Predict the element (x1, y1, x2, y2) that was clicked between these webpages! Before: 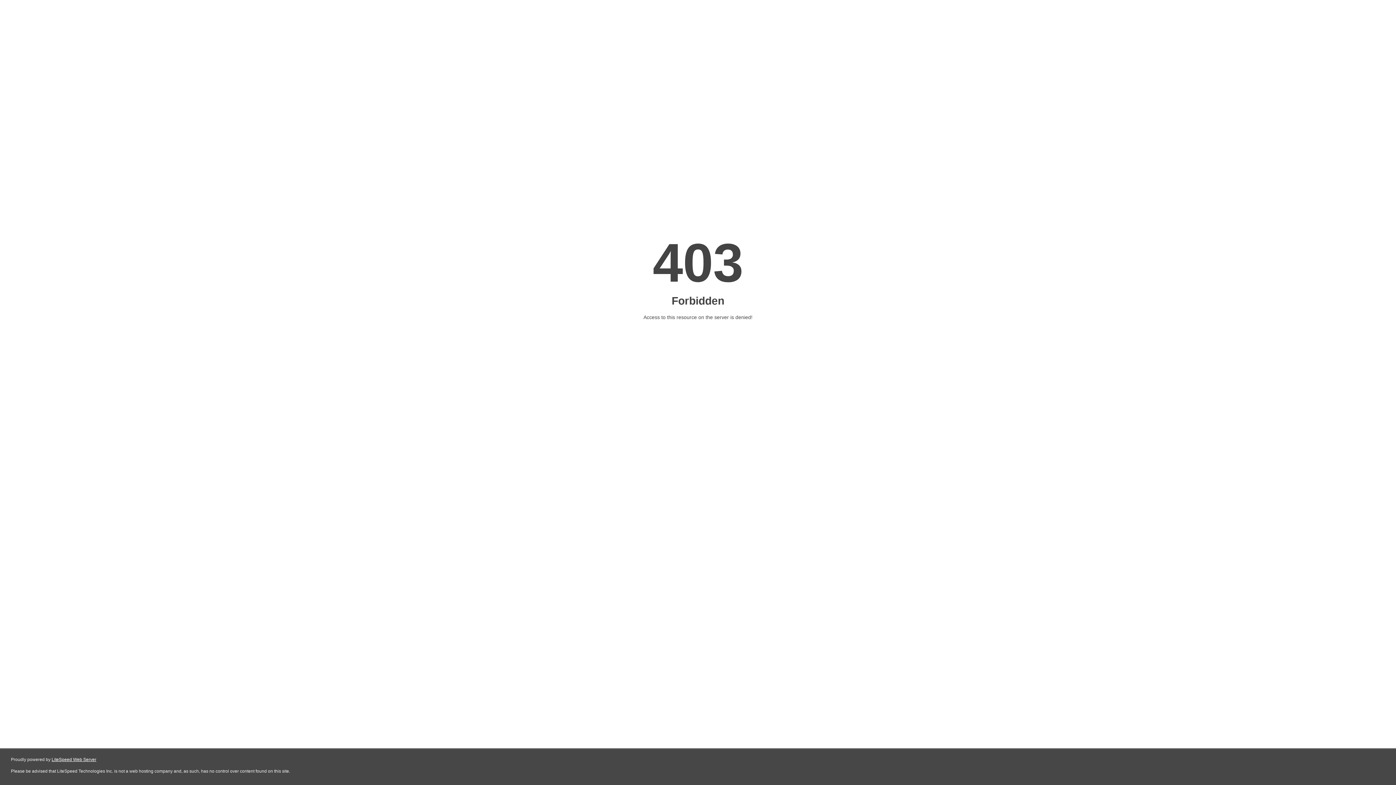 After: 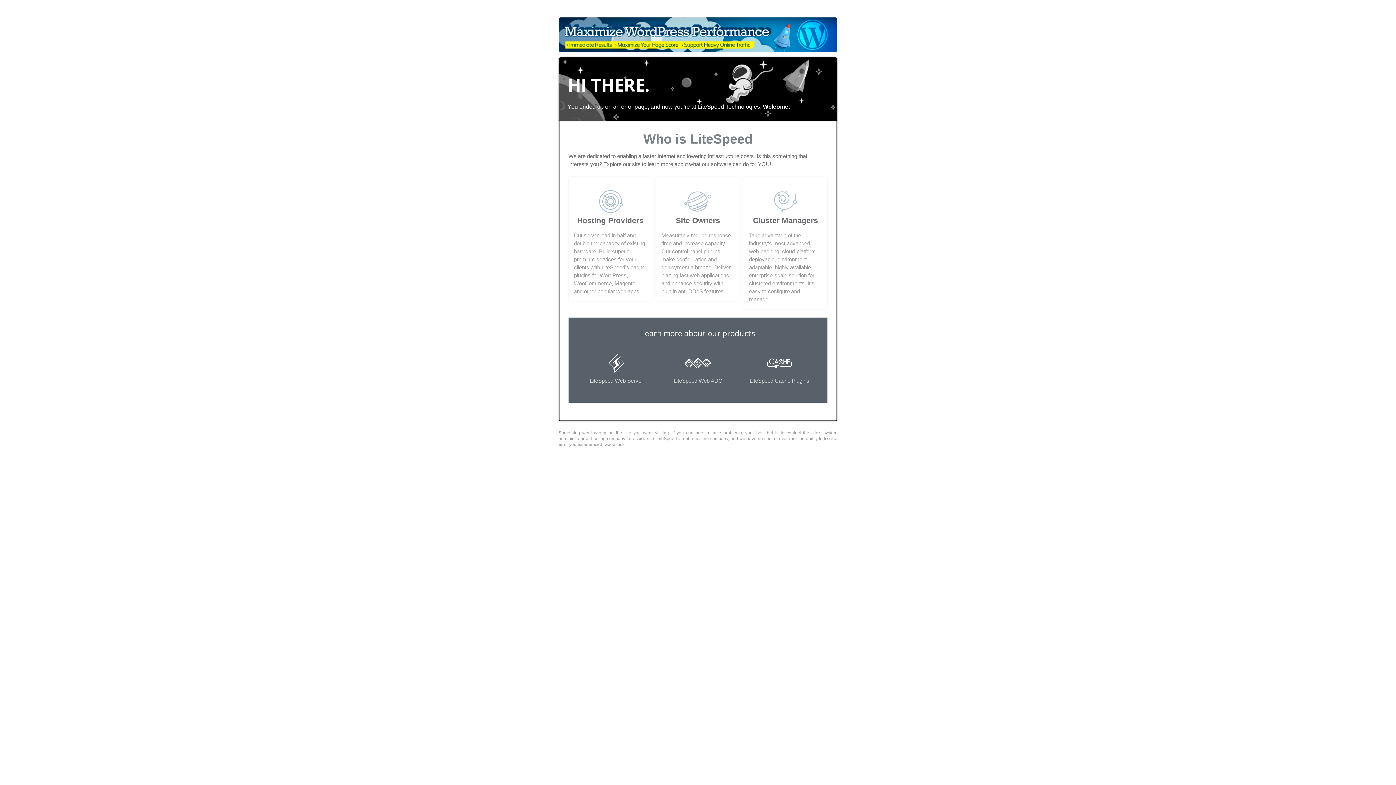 Action: label: LiteSpeed Web Server bbox: (51, 757, 96, 762)